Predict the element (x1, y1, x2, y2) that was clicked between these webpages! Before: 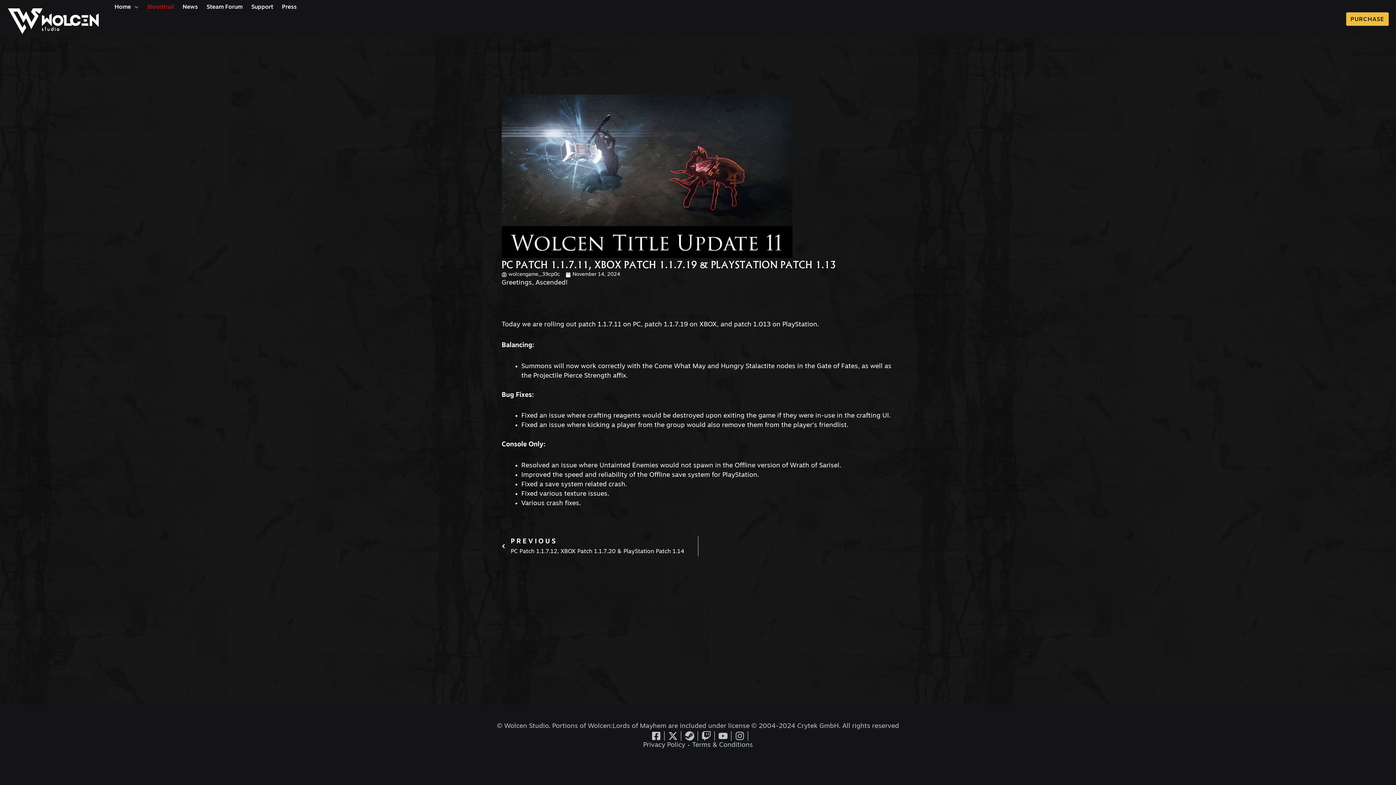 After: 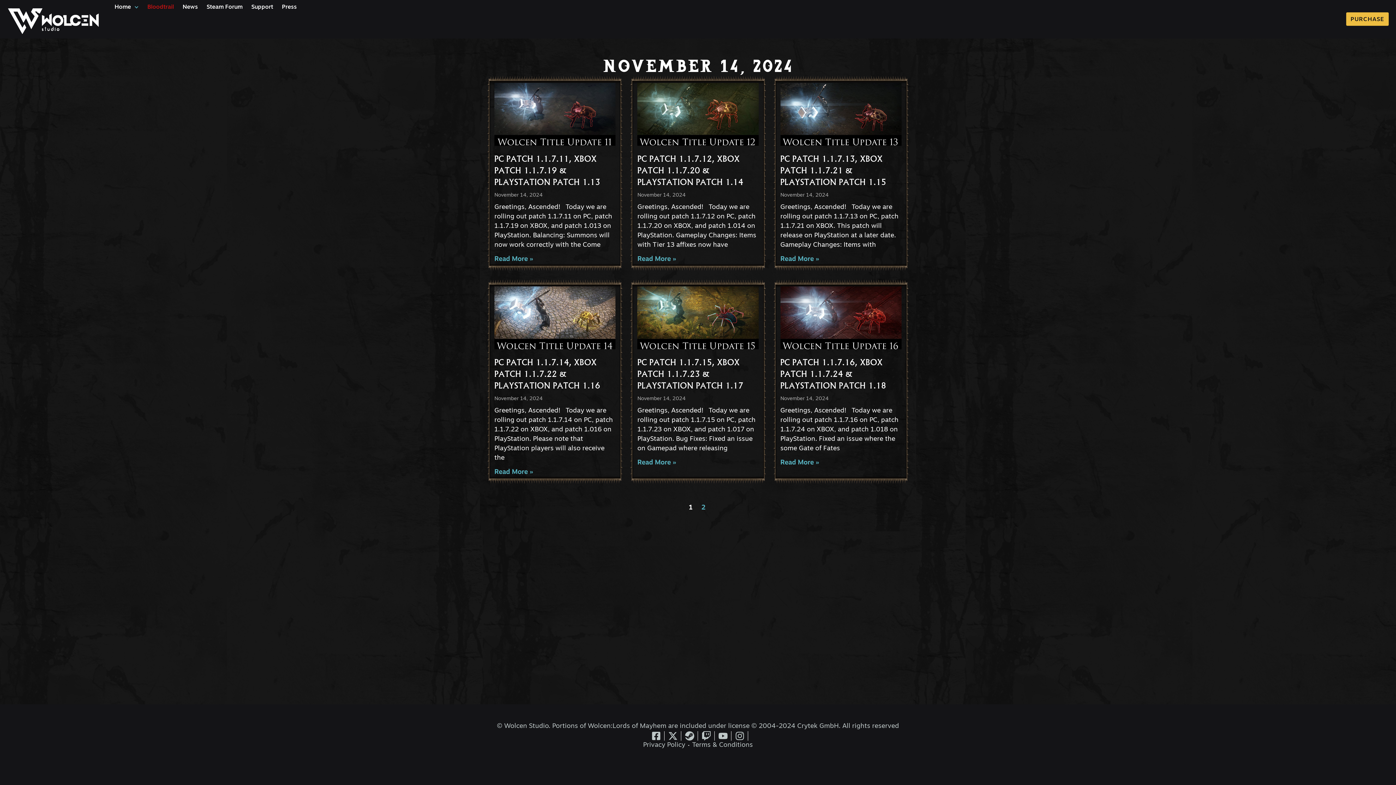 Action: bbox: (565, 271, 620, 278) label: November 14, 2024